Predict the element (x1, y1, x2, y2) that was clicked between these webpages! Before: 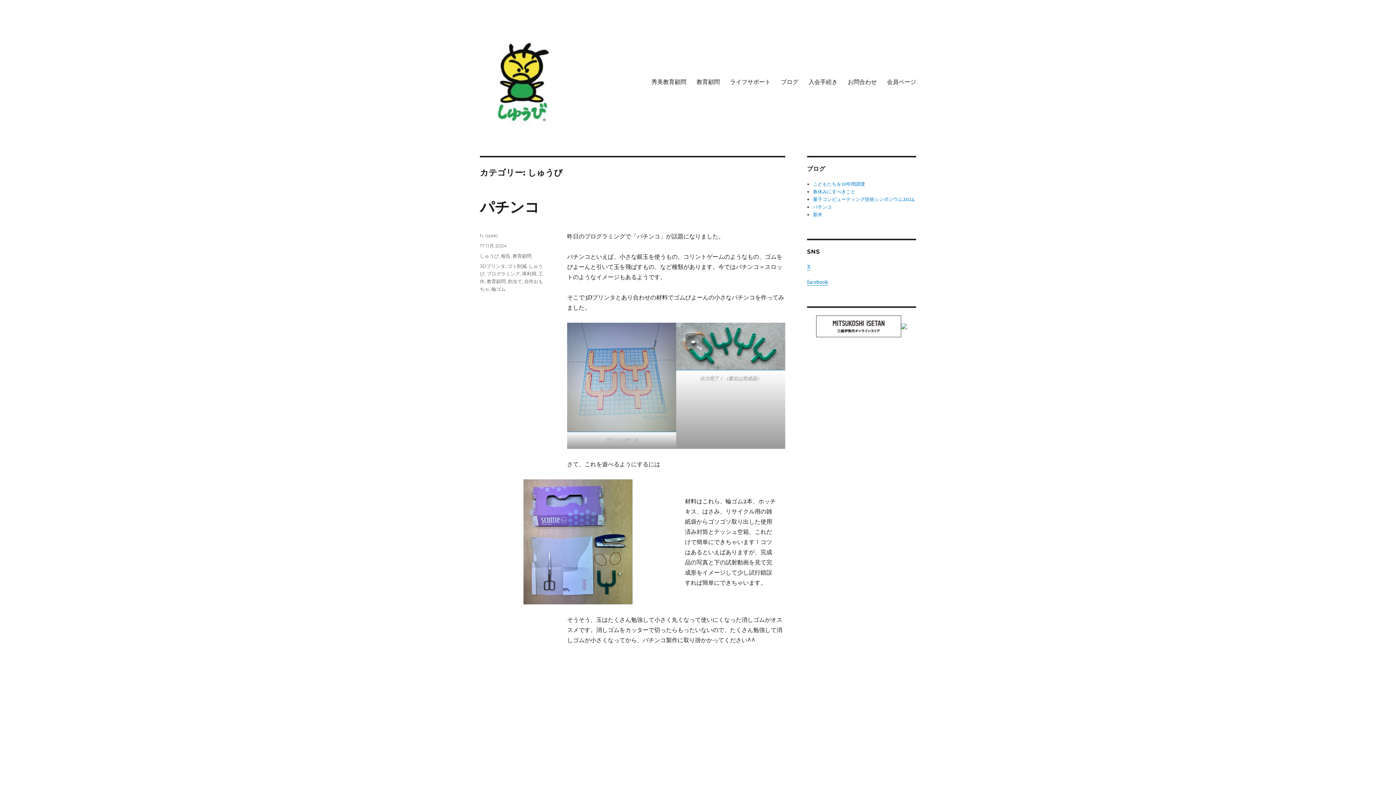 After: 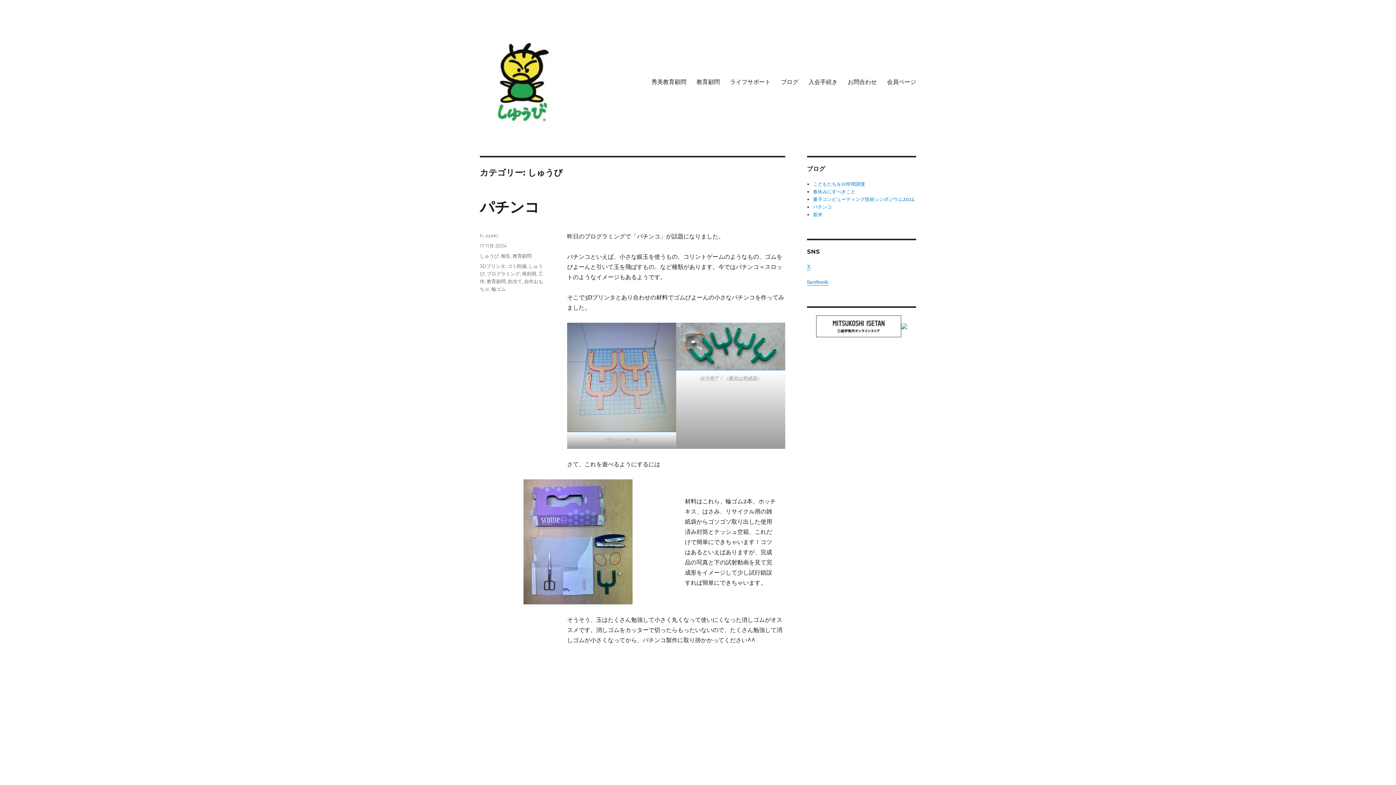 Action: bbox: (480, 253, 498, 258) label: しゅうび